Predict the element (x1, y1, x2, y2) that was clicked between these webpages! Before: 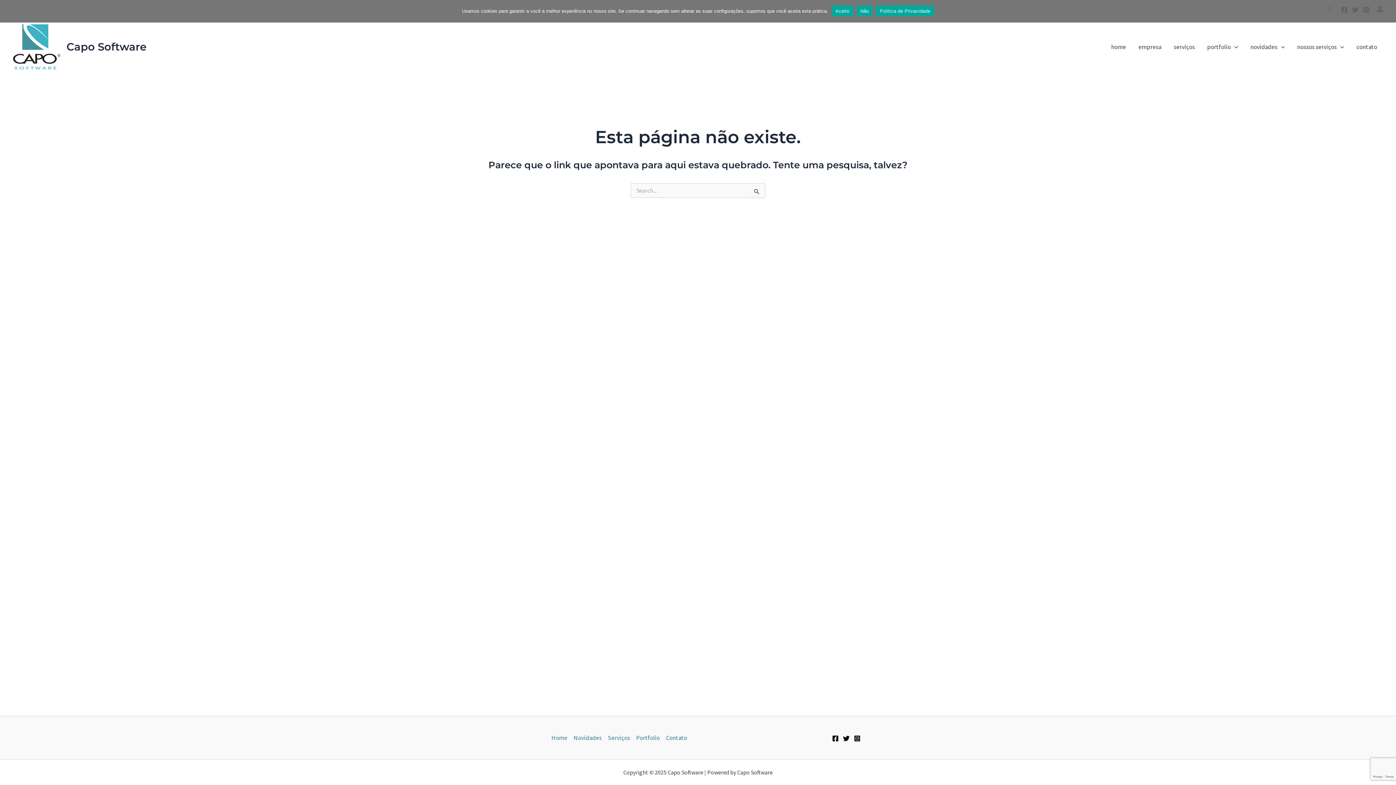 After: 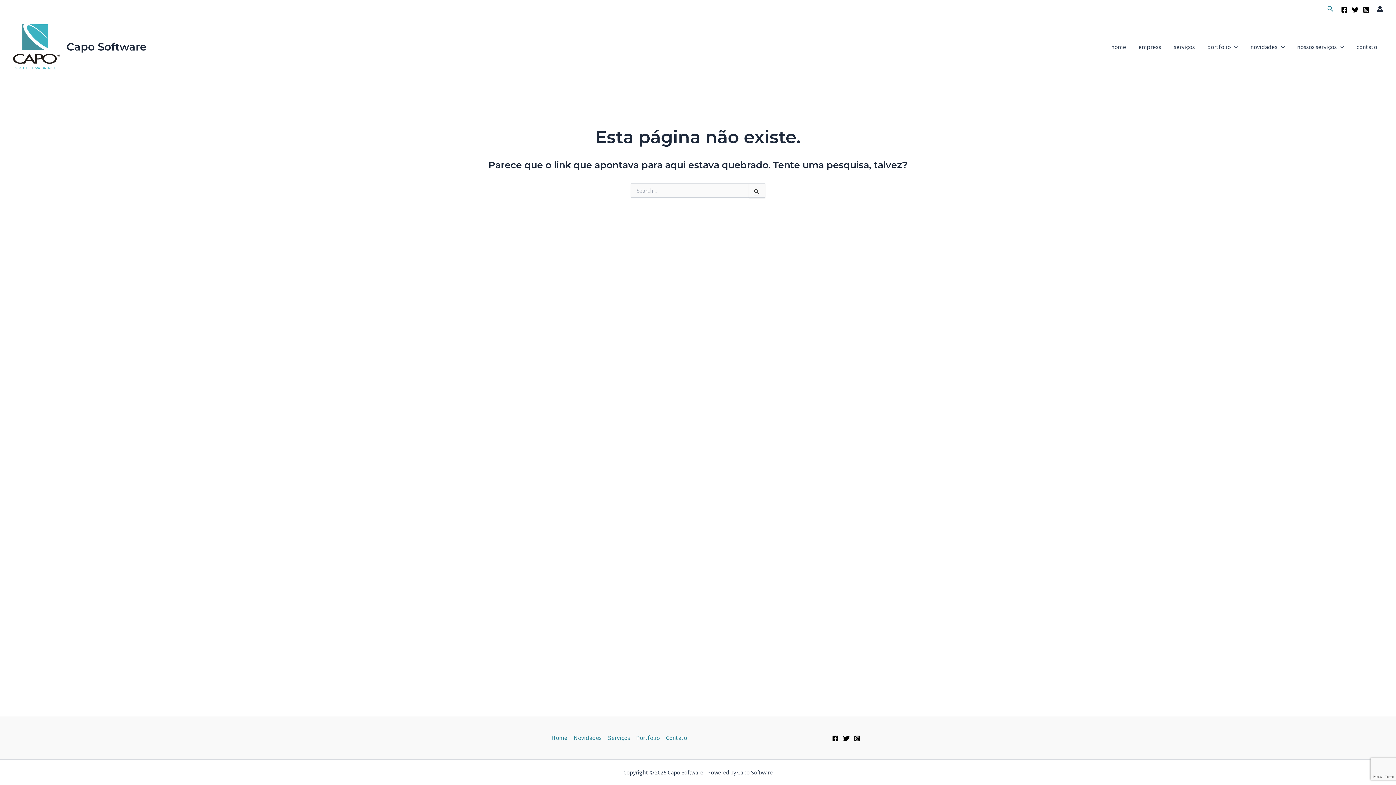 Action: label: Aceito bbox: (832, 5, 853, 16)